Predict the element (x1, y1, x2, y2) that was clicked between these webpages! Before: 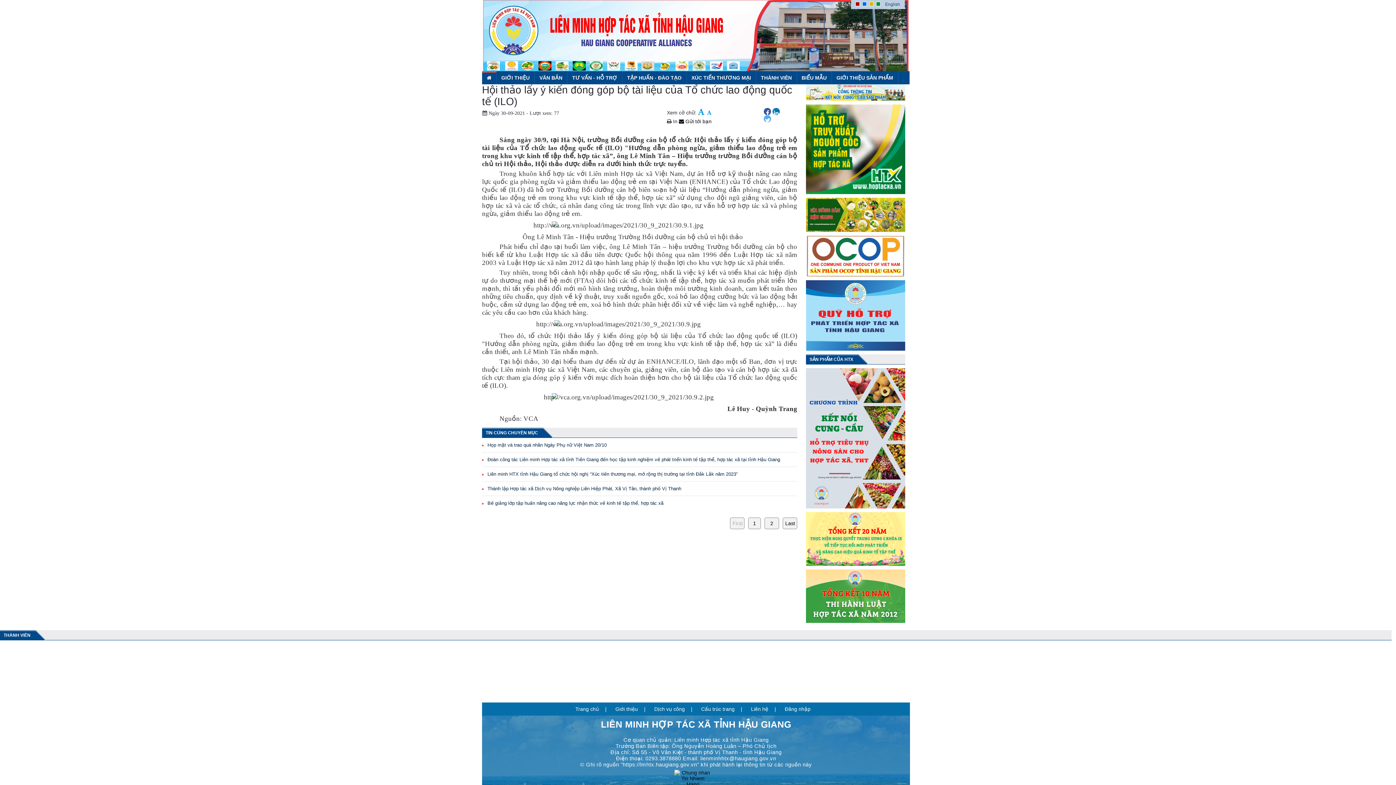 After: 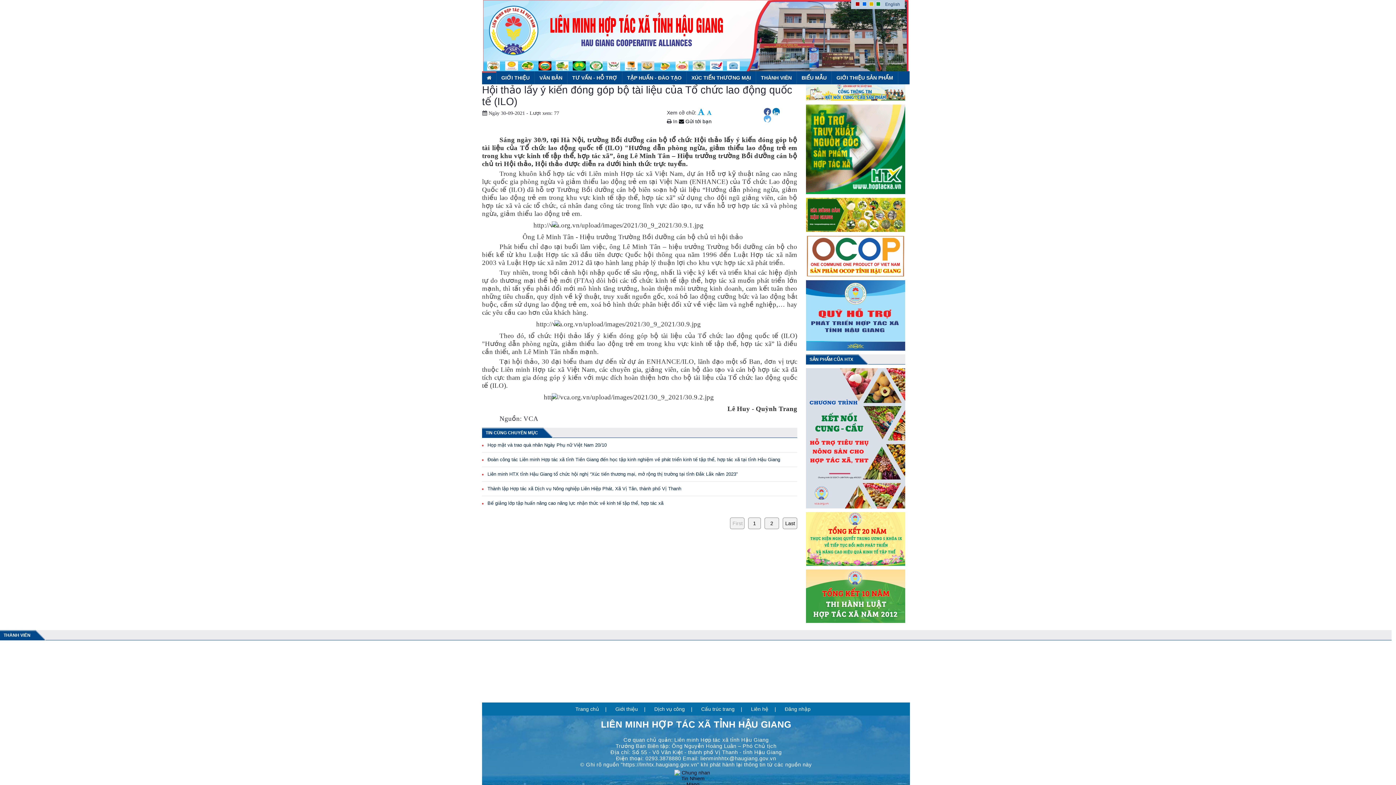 Action: bbox: (806, 368, 905, 508)